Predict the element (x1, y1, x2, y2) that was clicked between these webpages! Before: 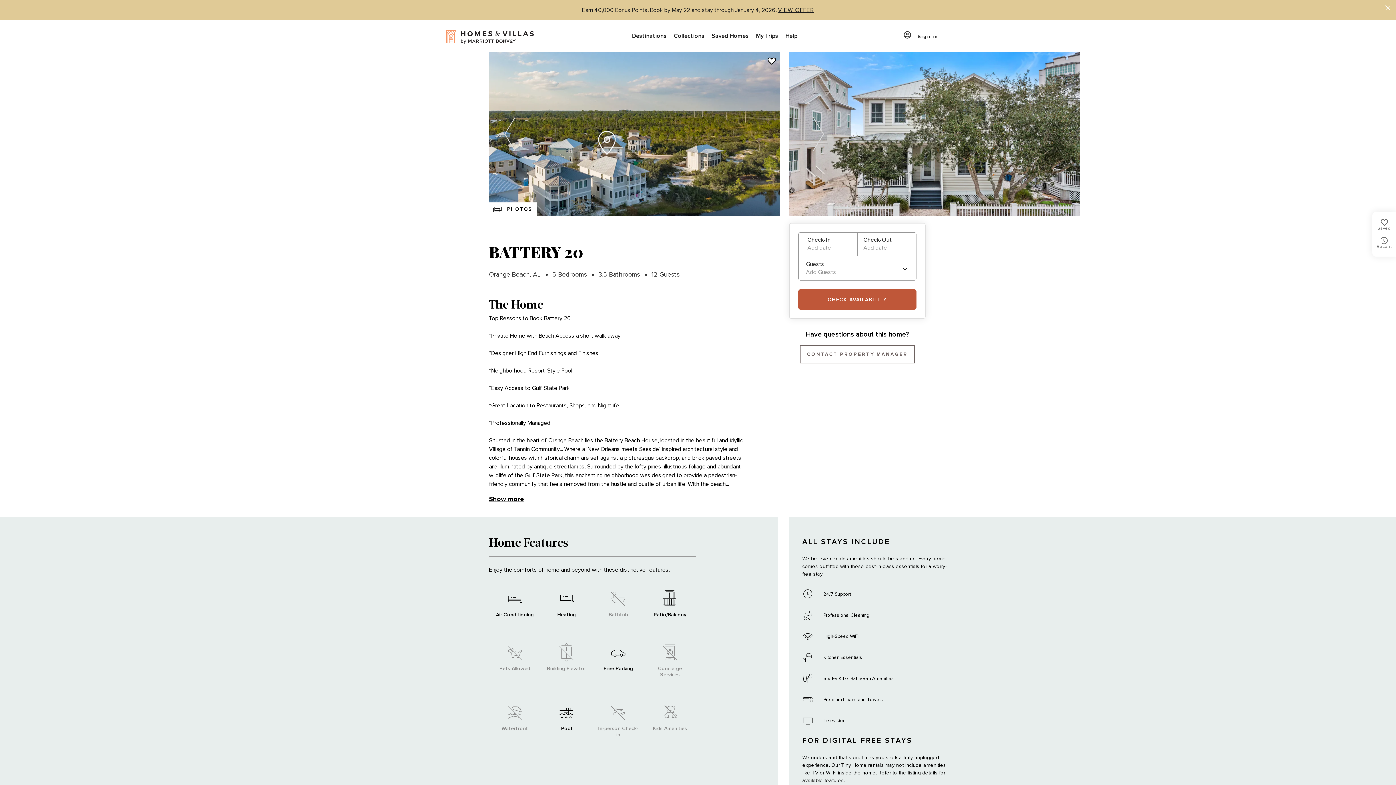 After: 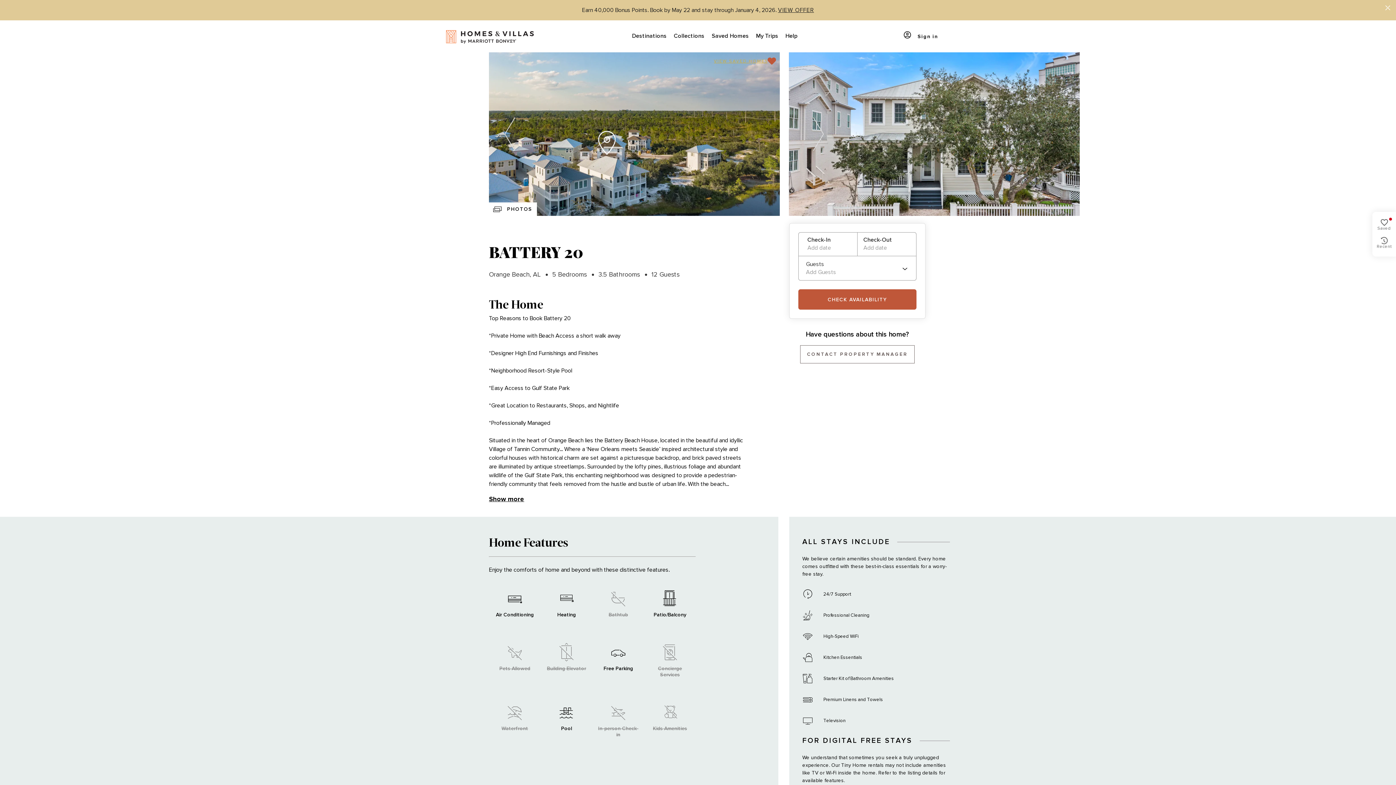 Action: label: save-home-icon bbox: (752, 56, 777, 66)